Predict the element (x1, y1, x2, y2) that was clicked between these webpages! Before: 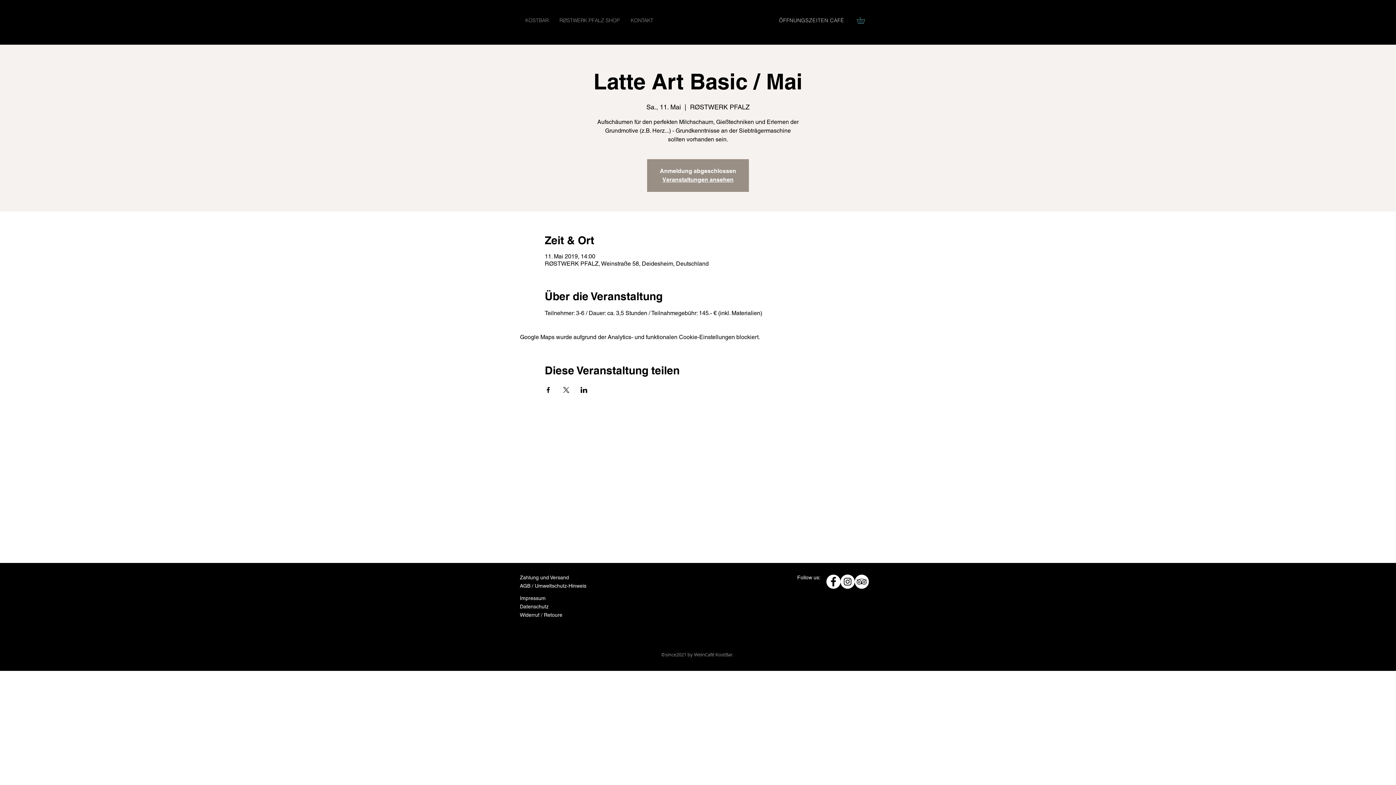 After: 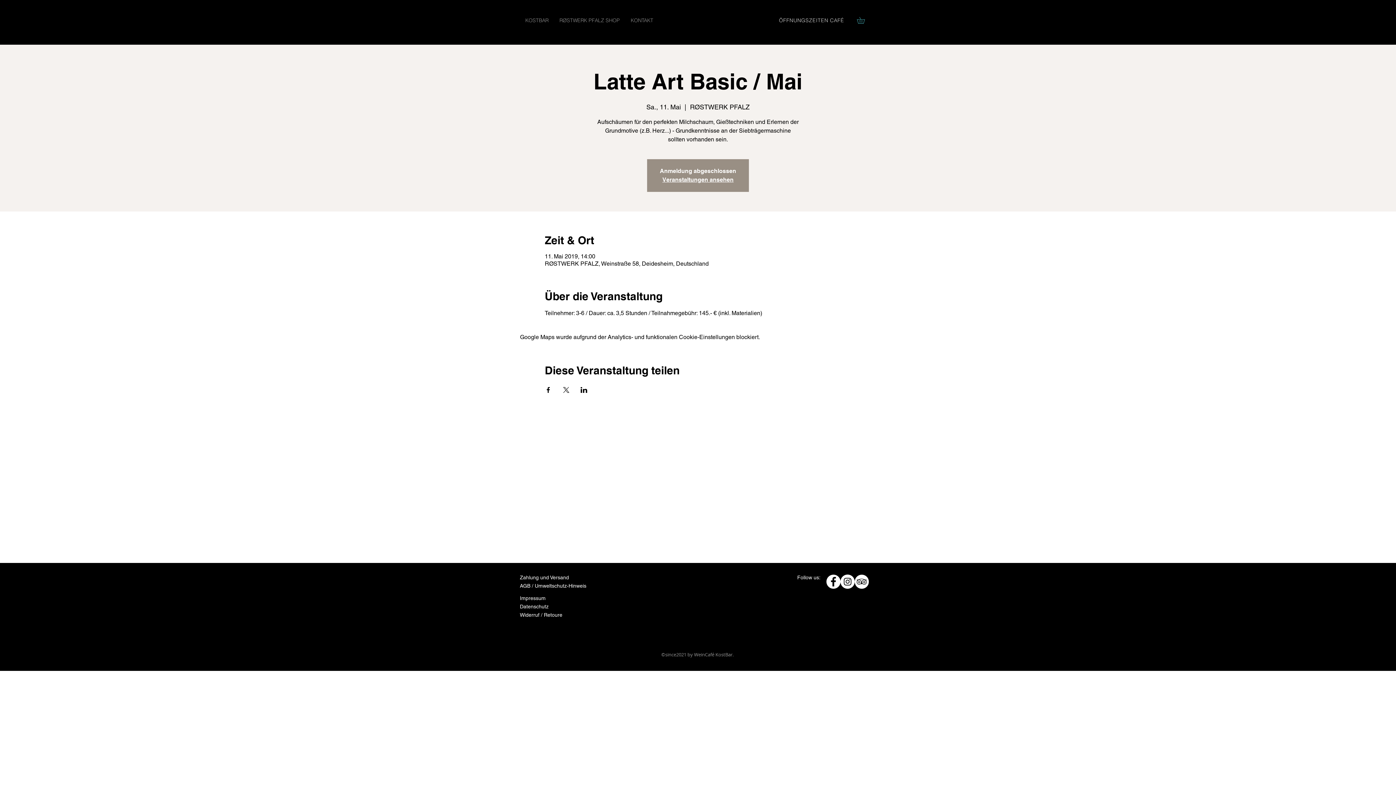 Action: bbox: (826, 574, 840, 589)